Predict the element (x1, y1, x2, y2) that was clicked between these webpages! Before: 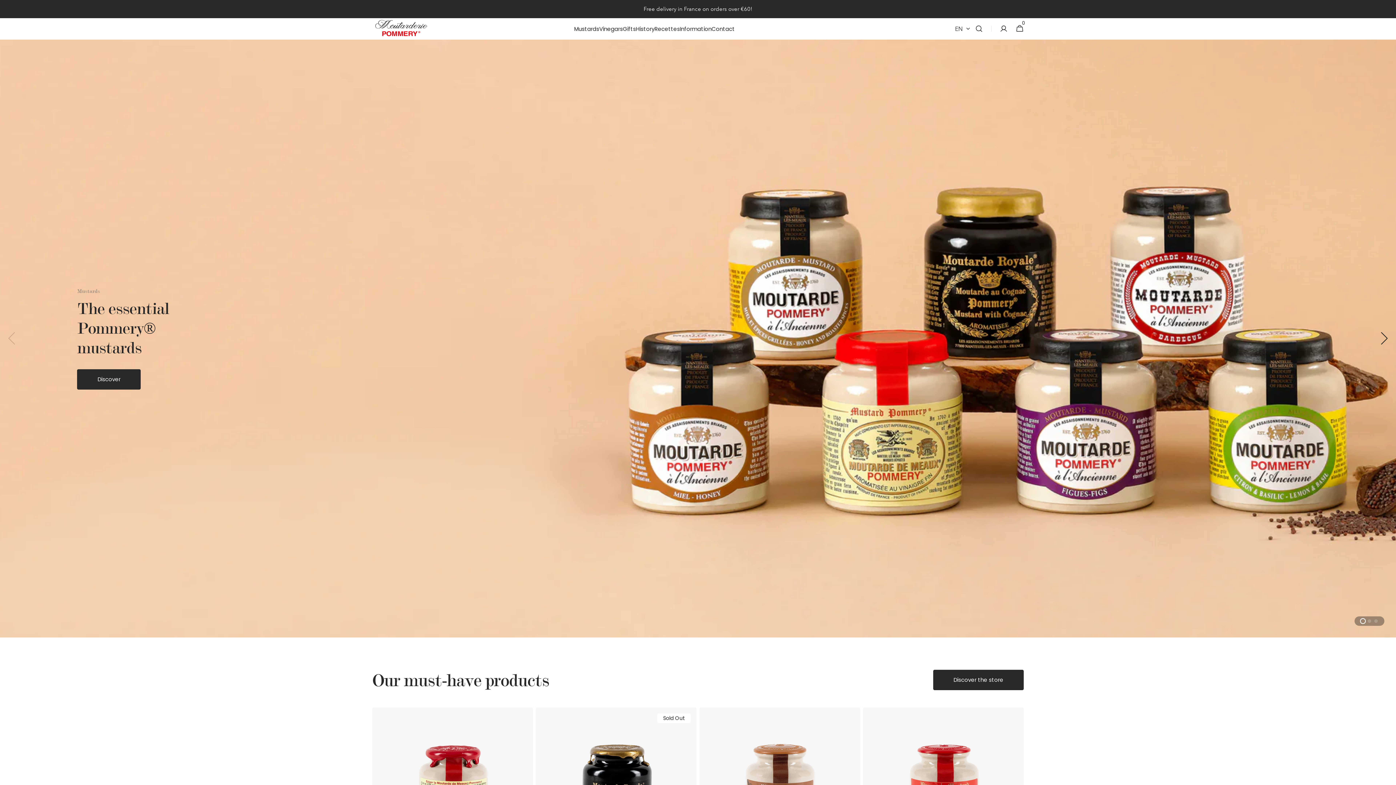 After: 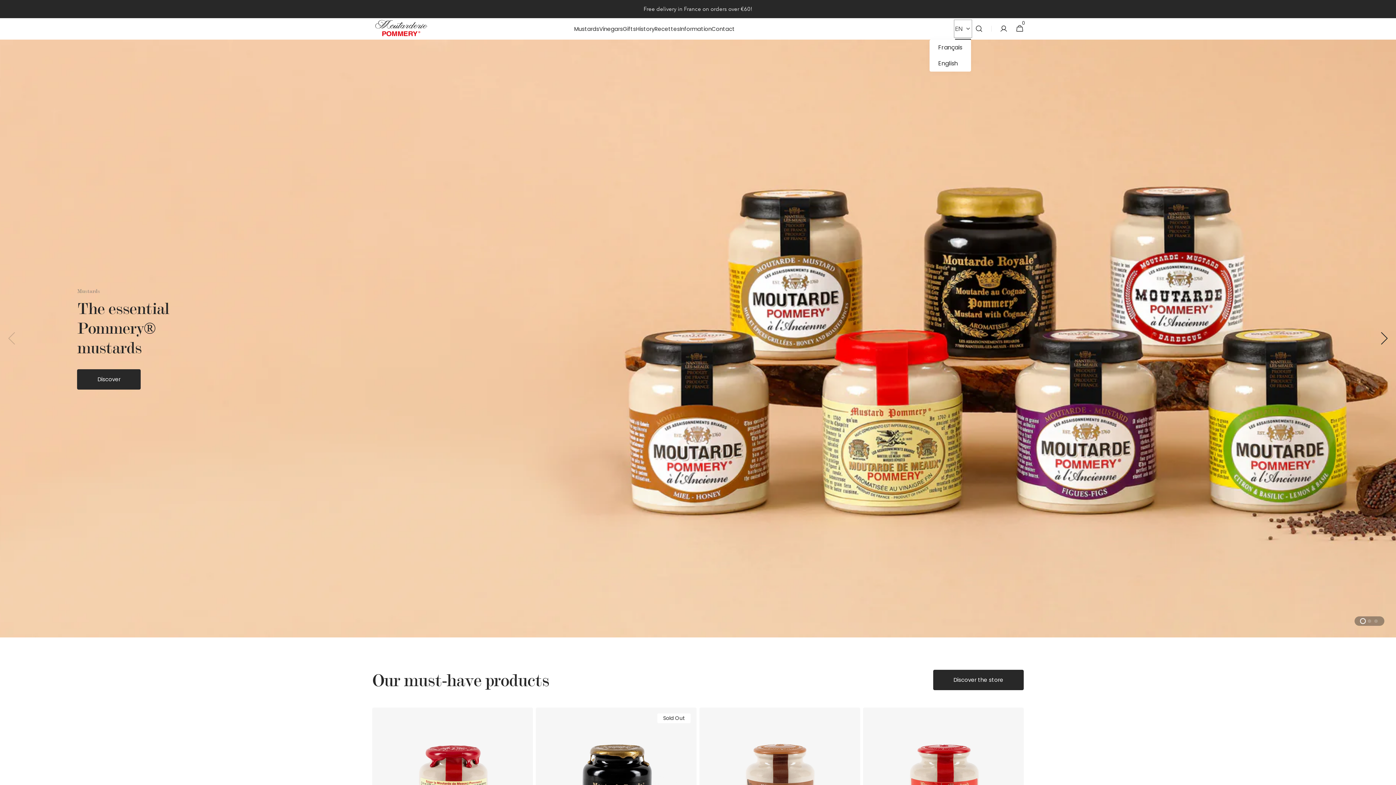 Action: label: EN bbox: (955, 20, 971, 36)